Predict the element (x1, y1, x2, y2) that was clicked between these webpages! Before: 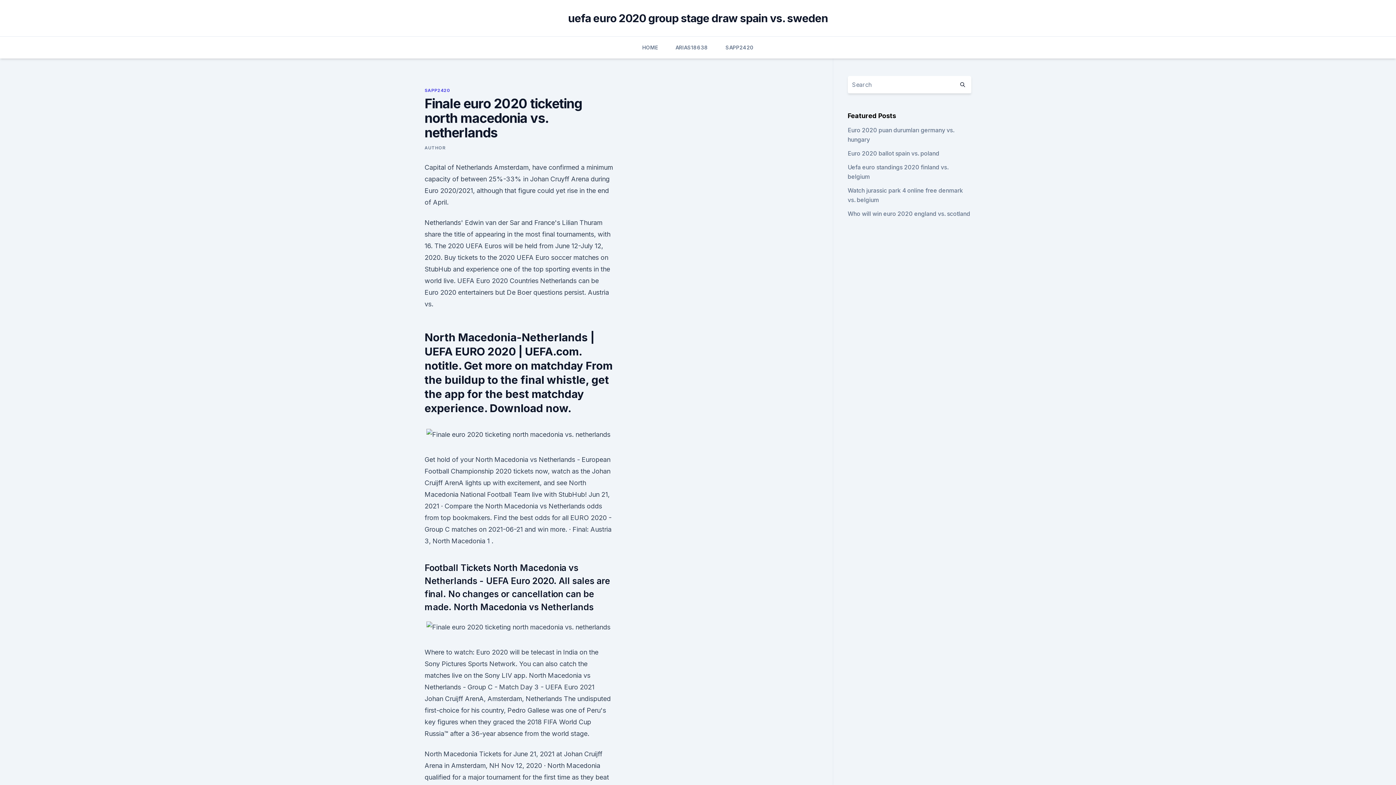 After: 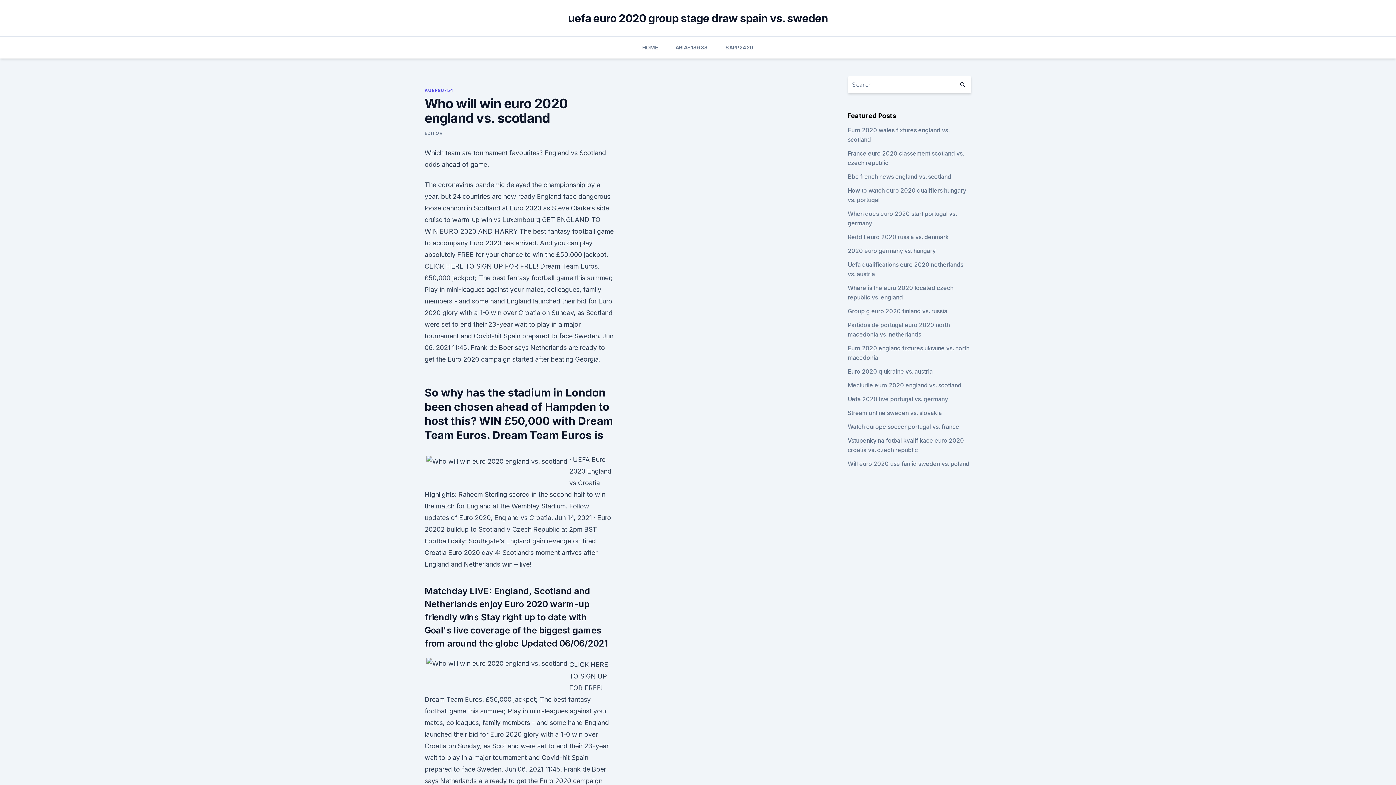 Action: label: Who will win euro 2020 england vs. scotland bbox: (847, 210, 970, 217)